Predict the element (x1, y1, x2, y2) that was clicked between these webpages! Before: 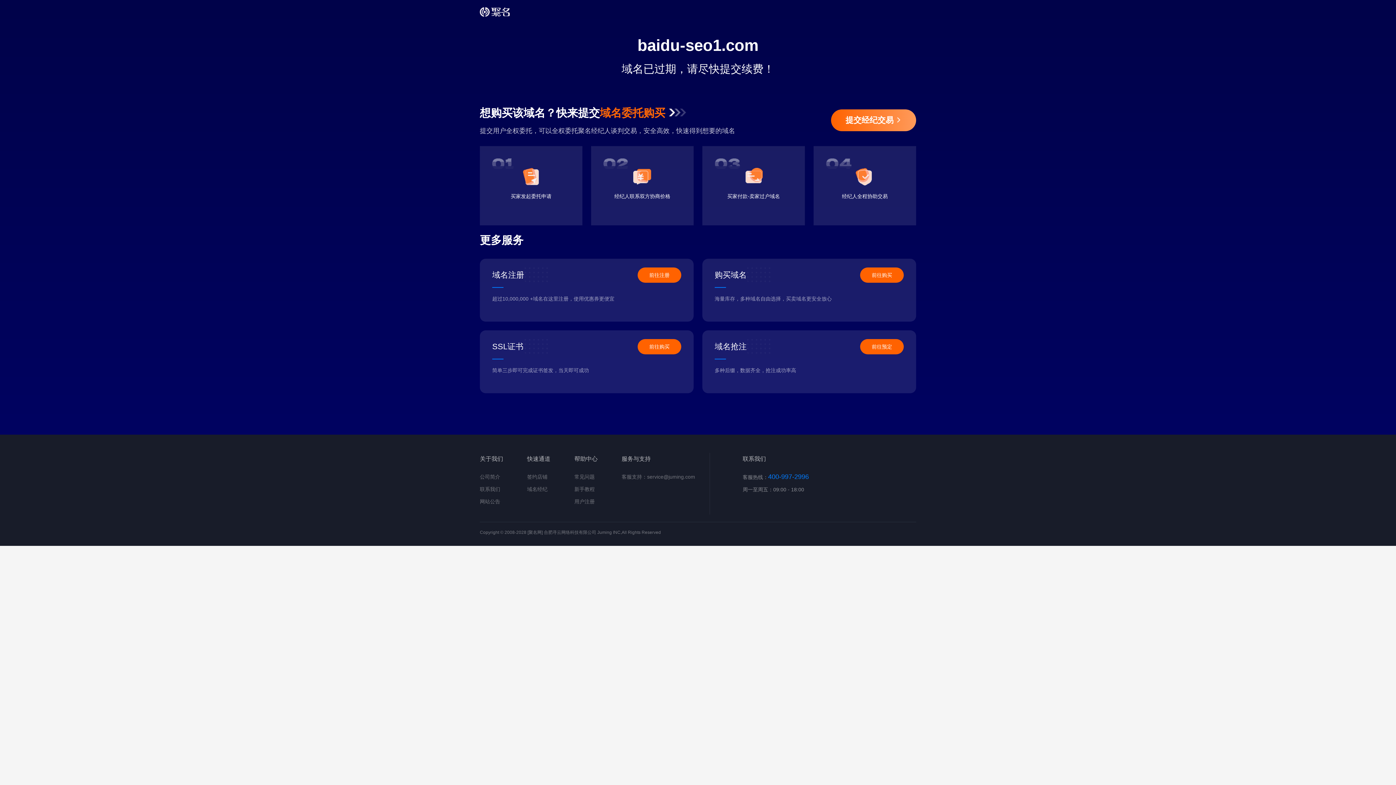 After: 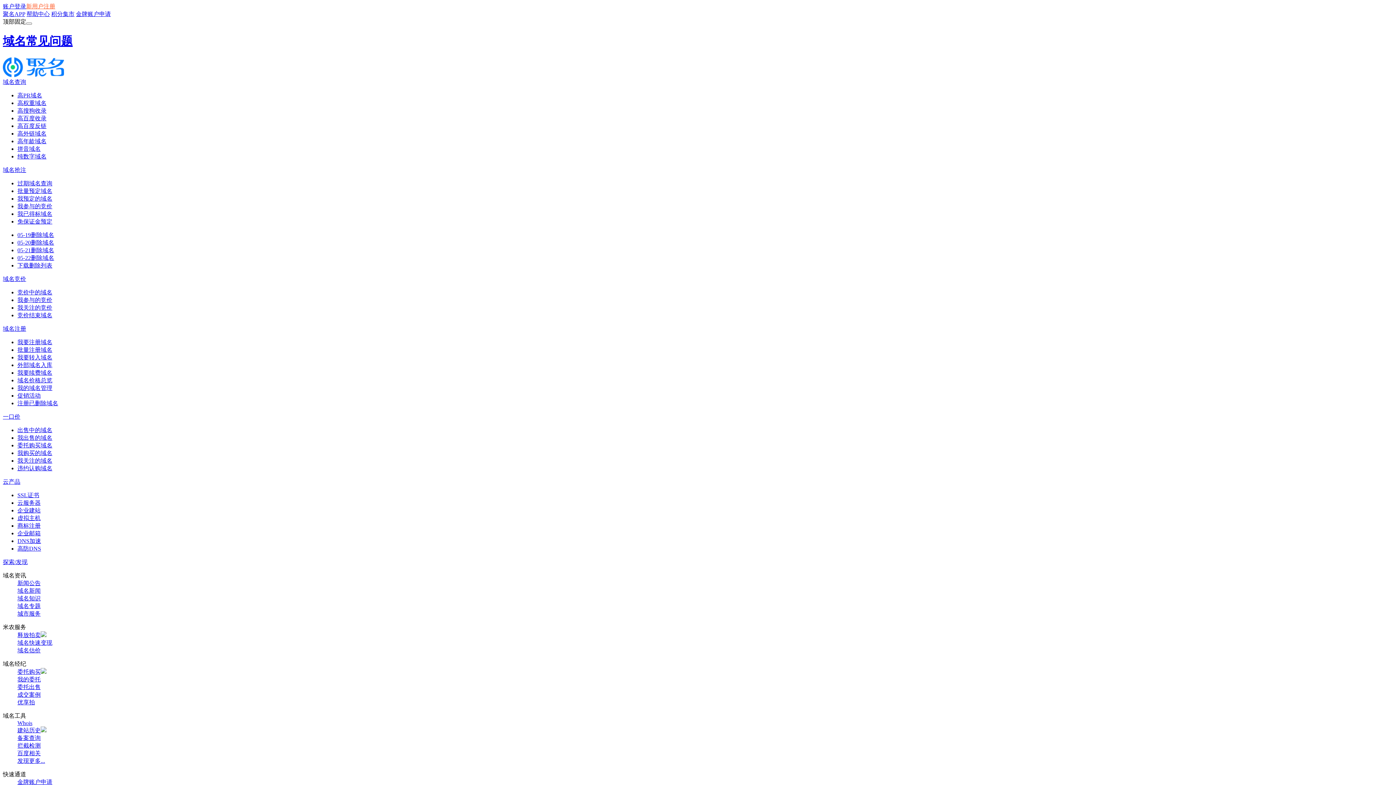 Action: label: 常见问题 bbox: (574, 474, 594, 480)